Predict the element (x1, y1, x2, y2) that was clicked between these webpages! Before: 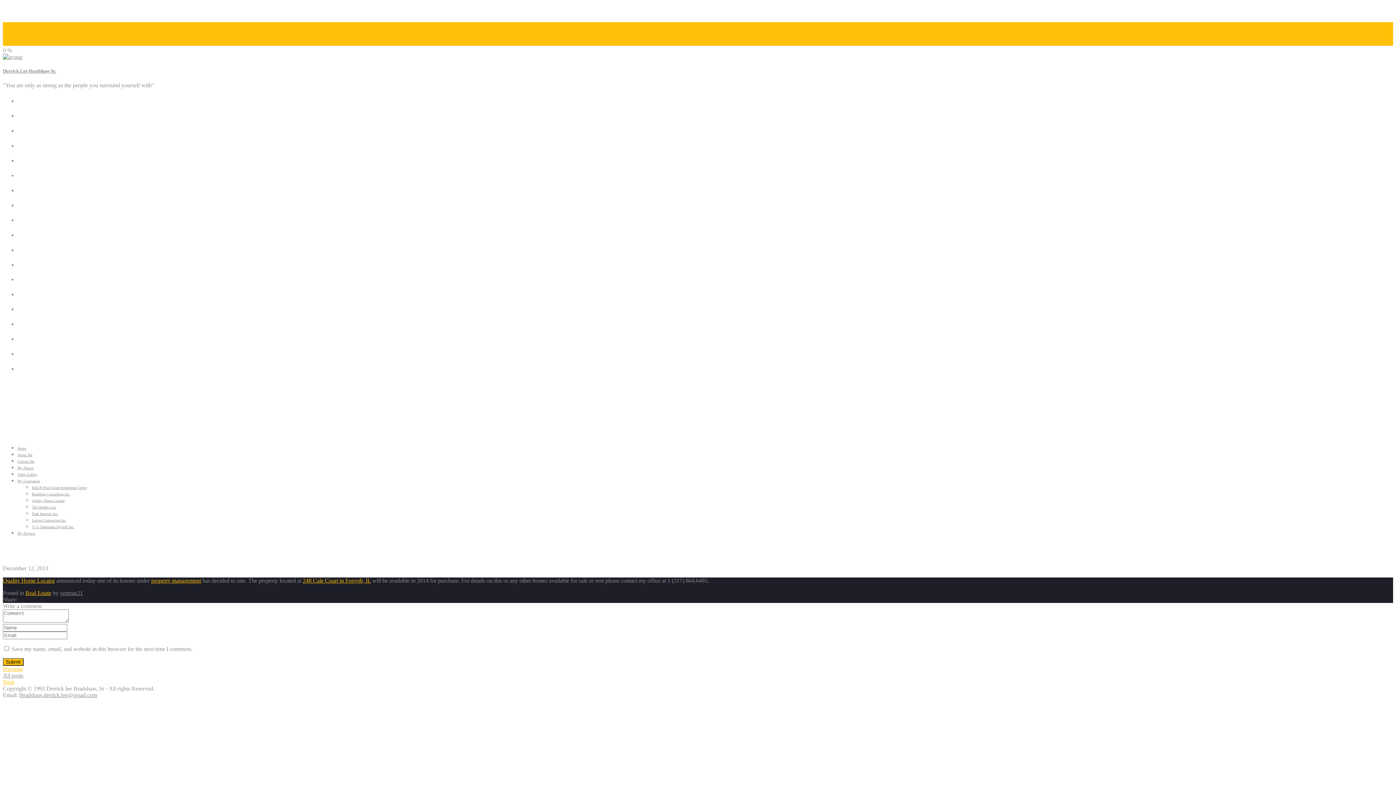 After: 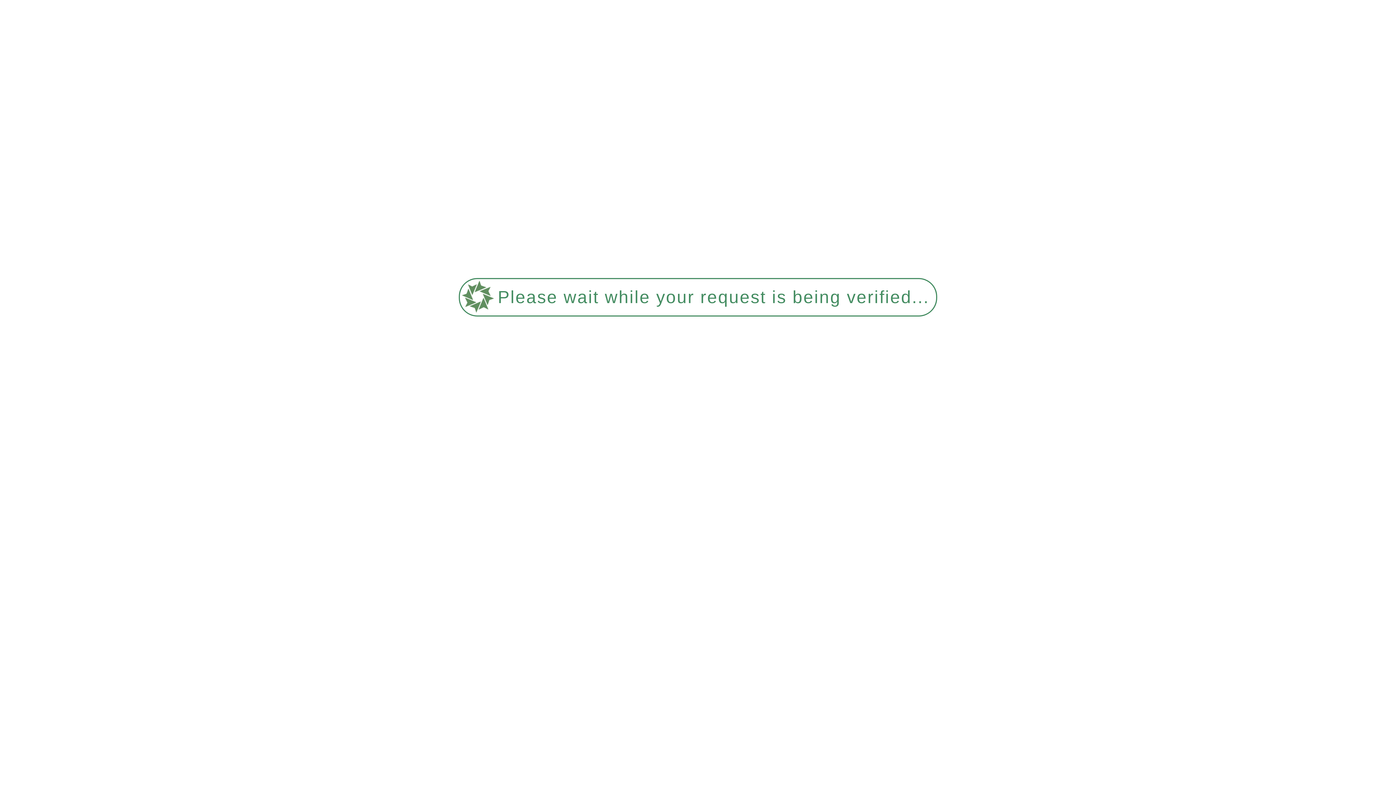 Action: bbox: (2, 658, 23, 666) label: Submit